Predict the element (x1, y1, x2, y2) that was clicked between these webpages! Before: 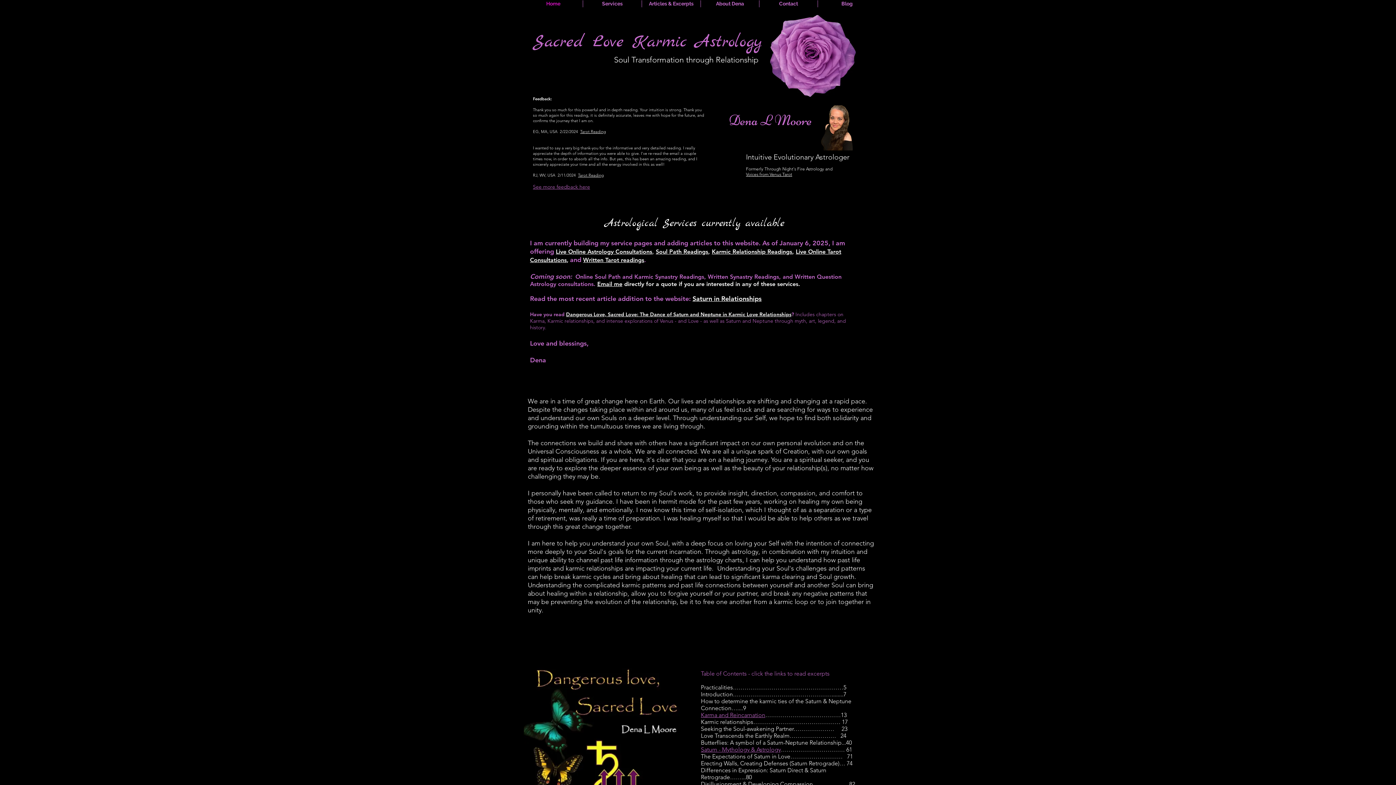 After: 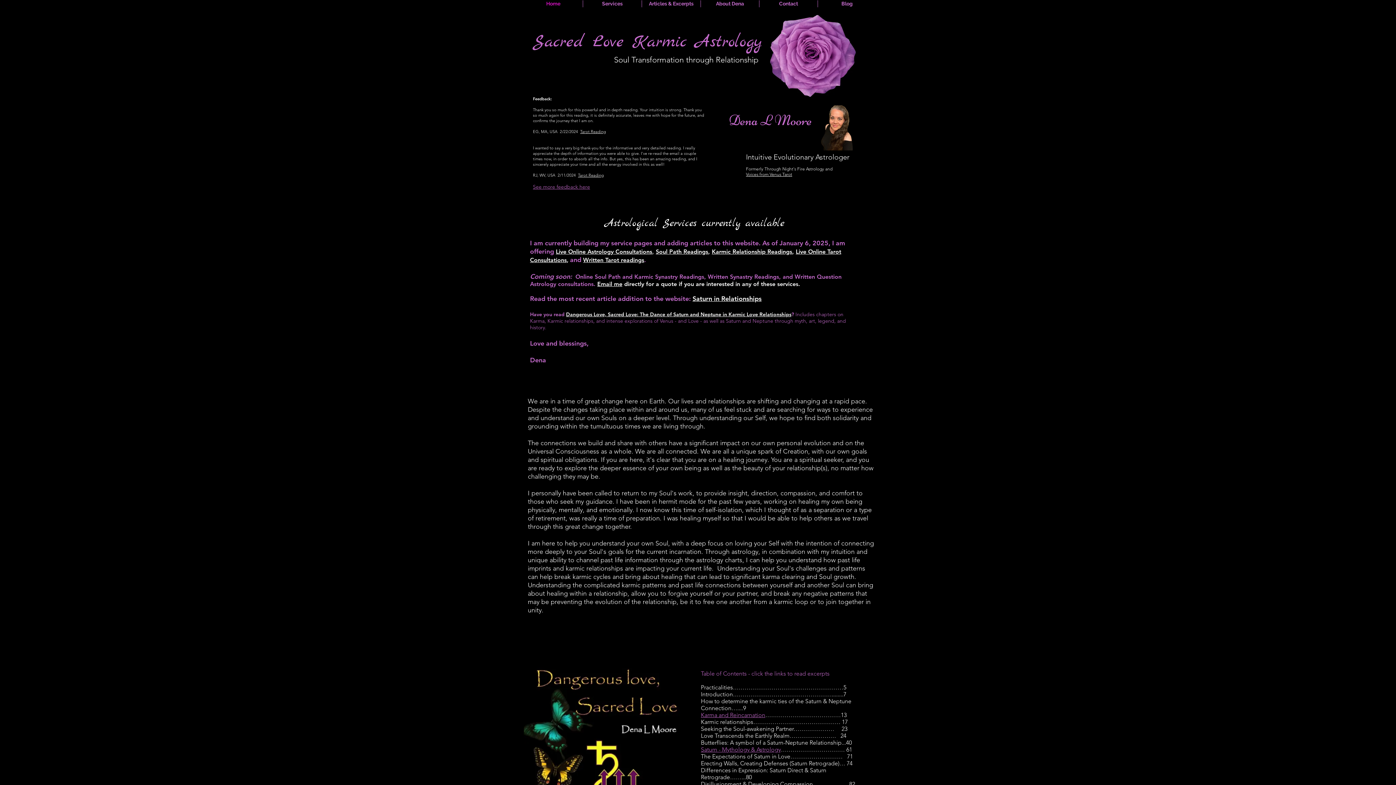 Action: bbox: (712, 248, 792, 255) label: Karmic Relationship Readings